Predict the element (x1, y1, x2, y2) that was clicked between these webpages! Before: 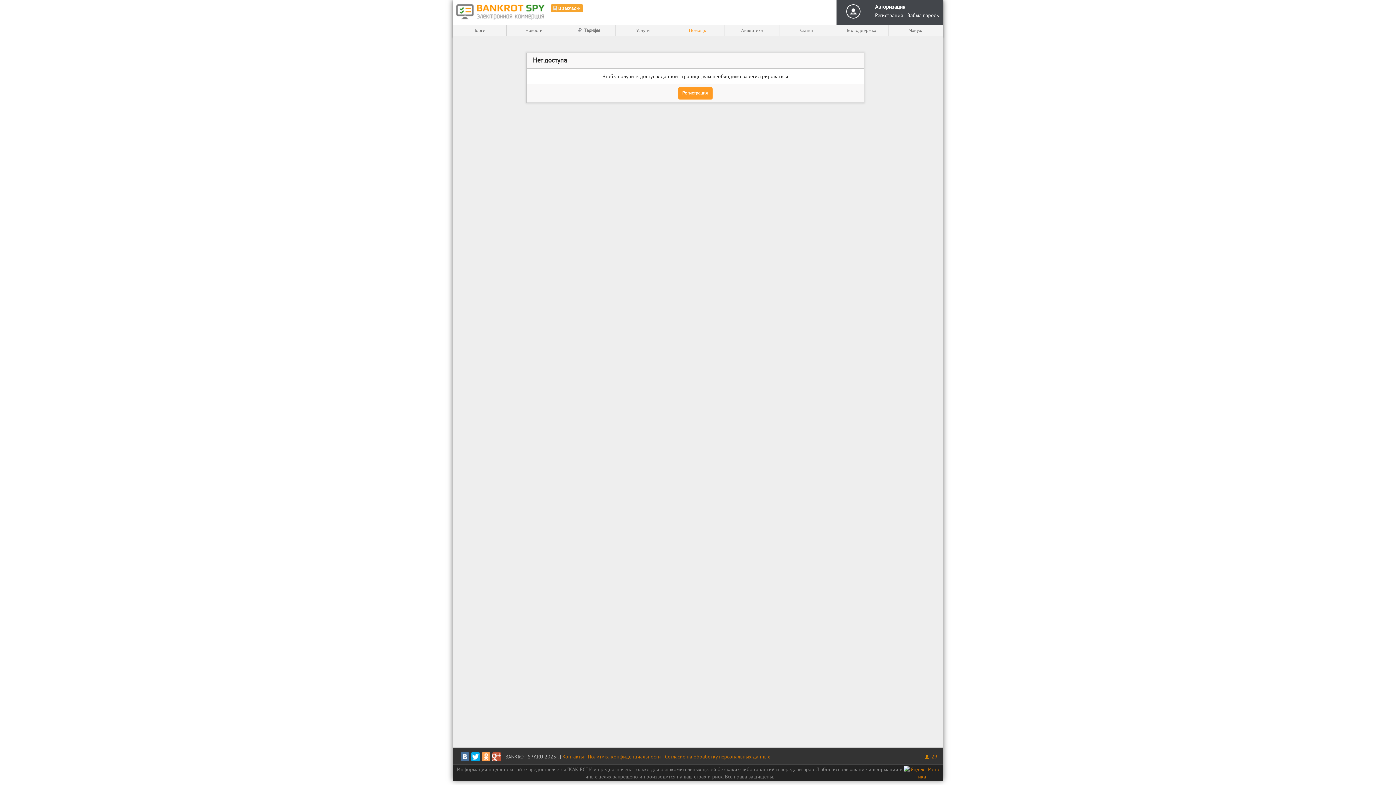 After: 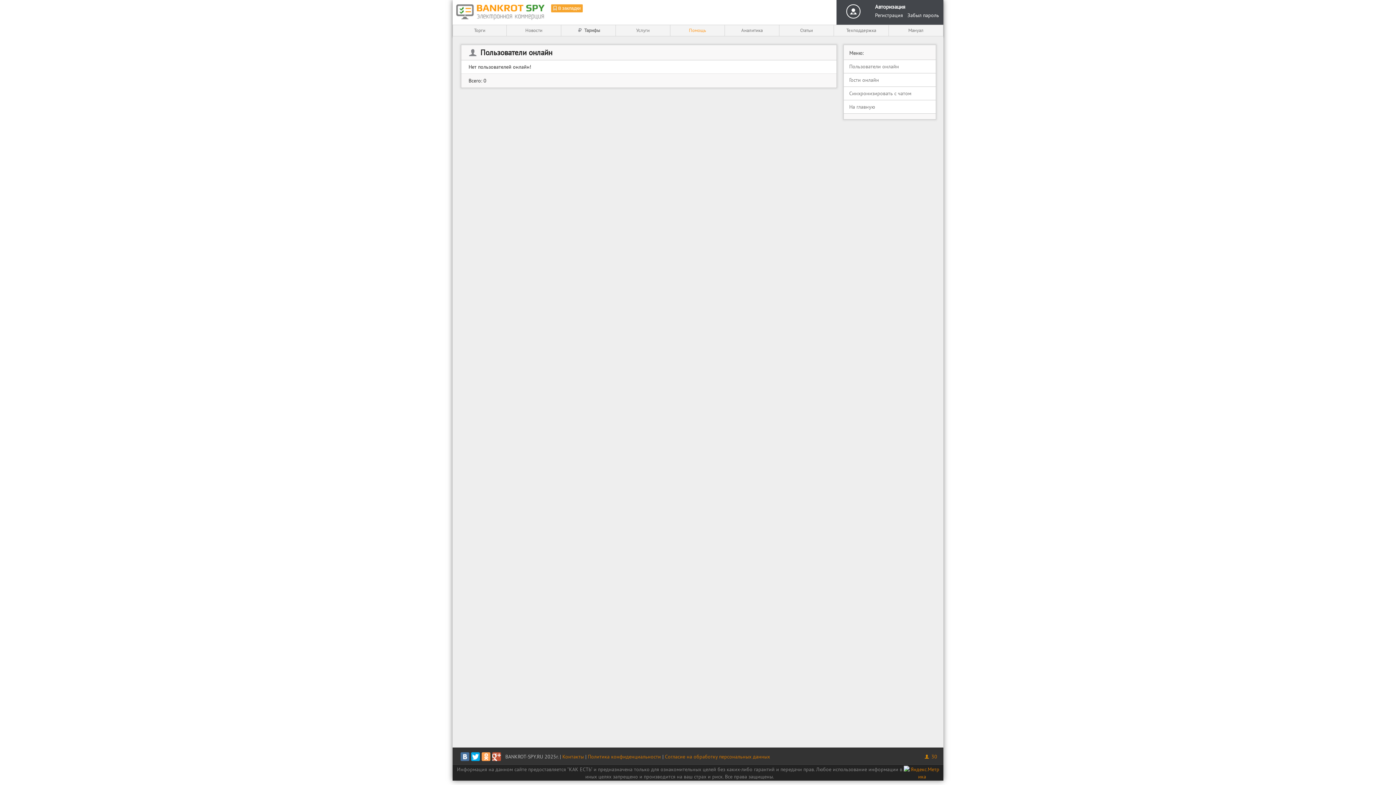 Action: bbox: (924, 753, 937, 760) label:  29